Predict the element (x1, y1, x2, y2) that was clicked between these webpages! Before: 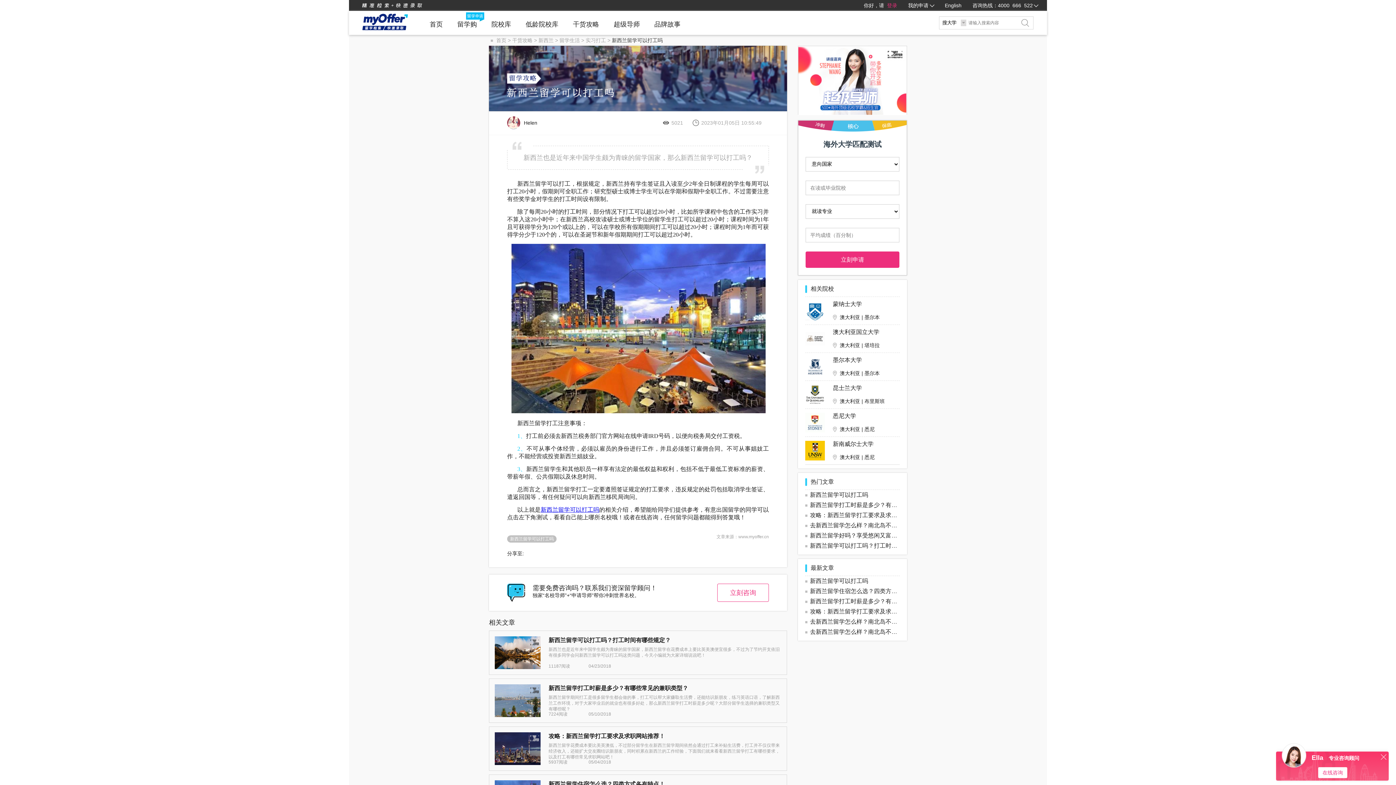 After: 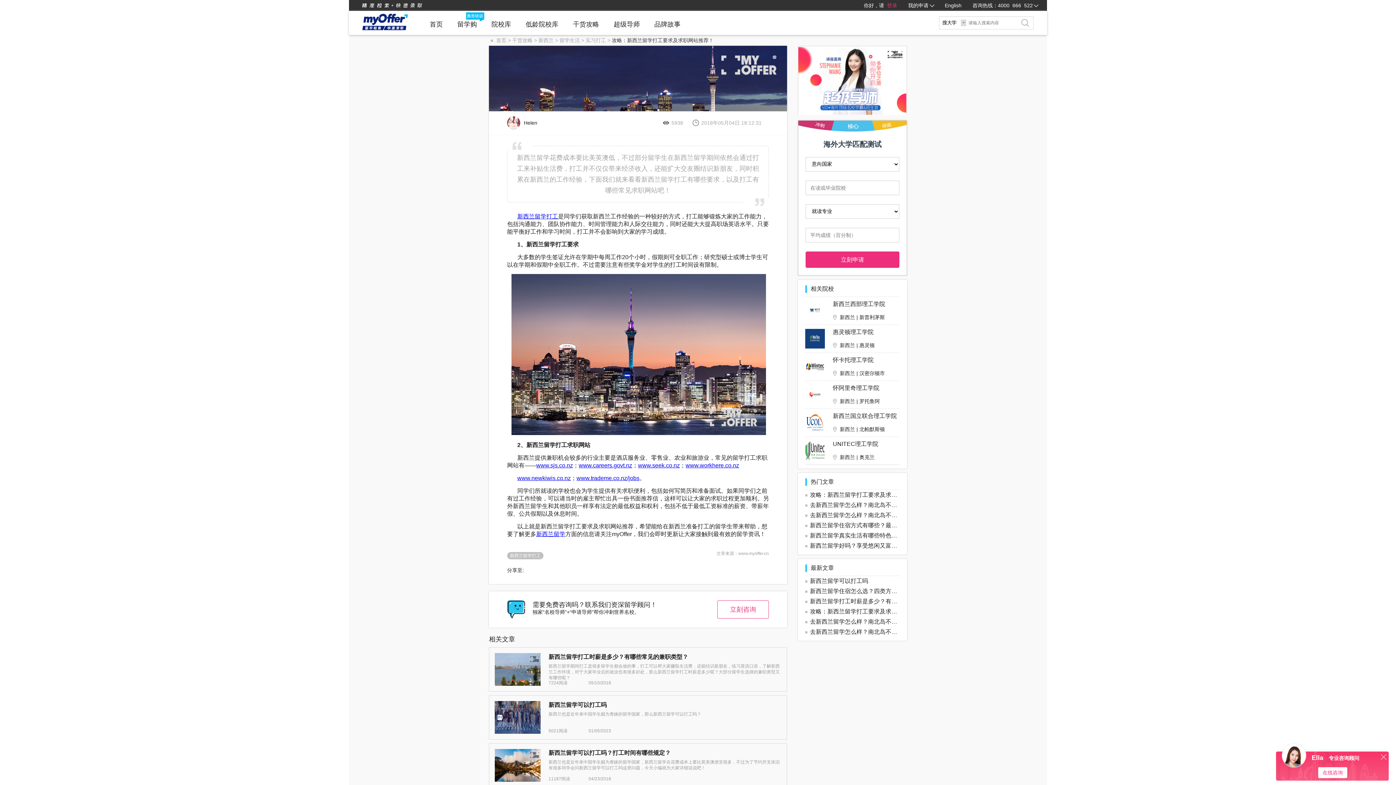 Action: label: 攻略：新西兰留学打工要求及求职网站推荐！

5937阅读
05/04/2018

新西兰留学花费成本要比美英澳低，不过部分留学生在新西兰留学期间依然会通过打工来补贴生活费，打工并不仅仅带来经济收入，还能扩大交友圈结识新朋友，同时积累在新西兰的工作经验，下面我们就来看看新西兰留学打工有哪些要求，以及打工有哪些常见求职网站吧！ bbox: (494, 732, 781, 765)